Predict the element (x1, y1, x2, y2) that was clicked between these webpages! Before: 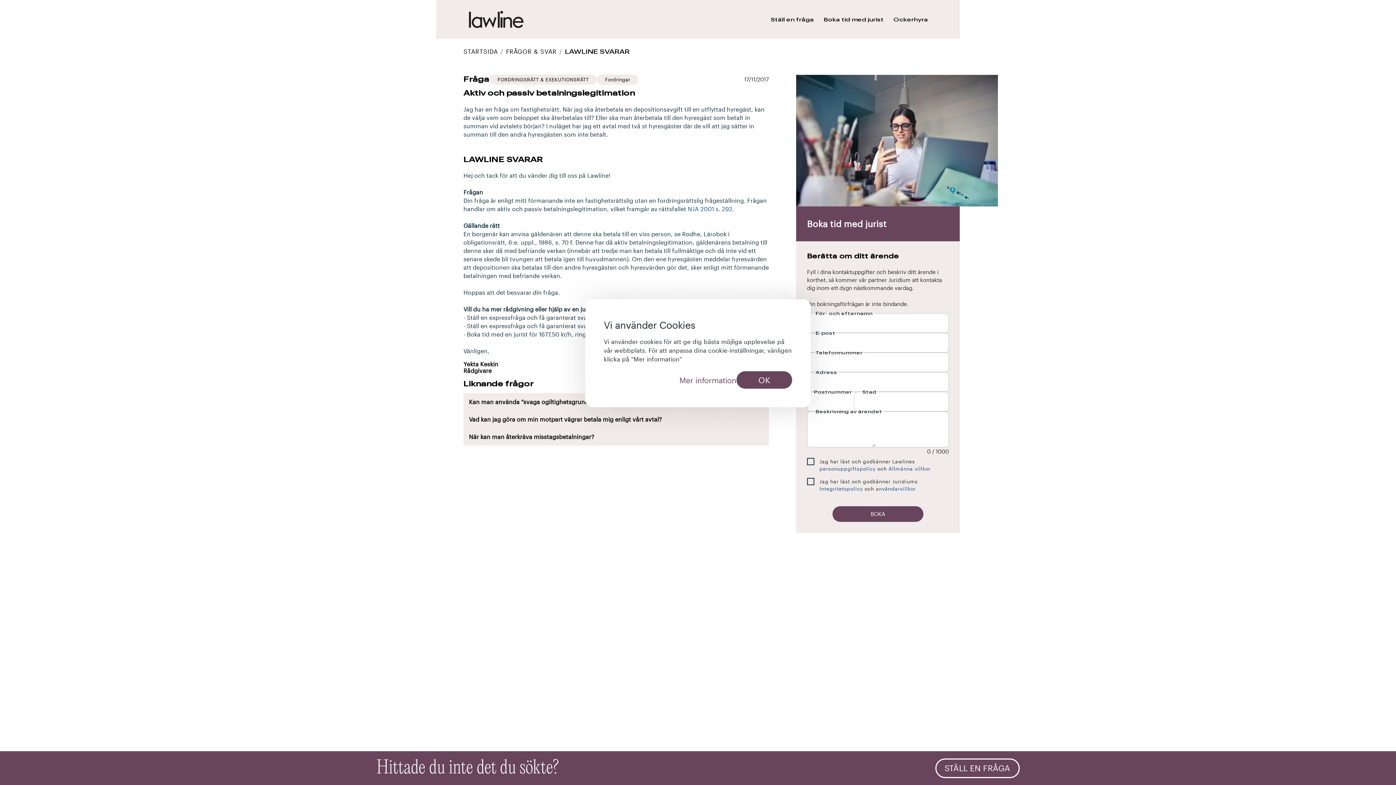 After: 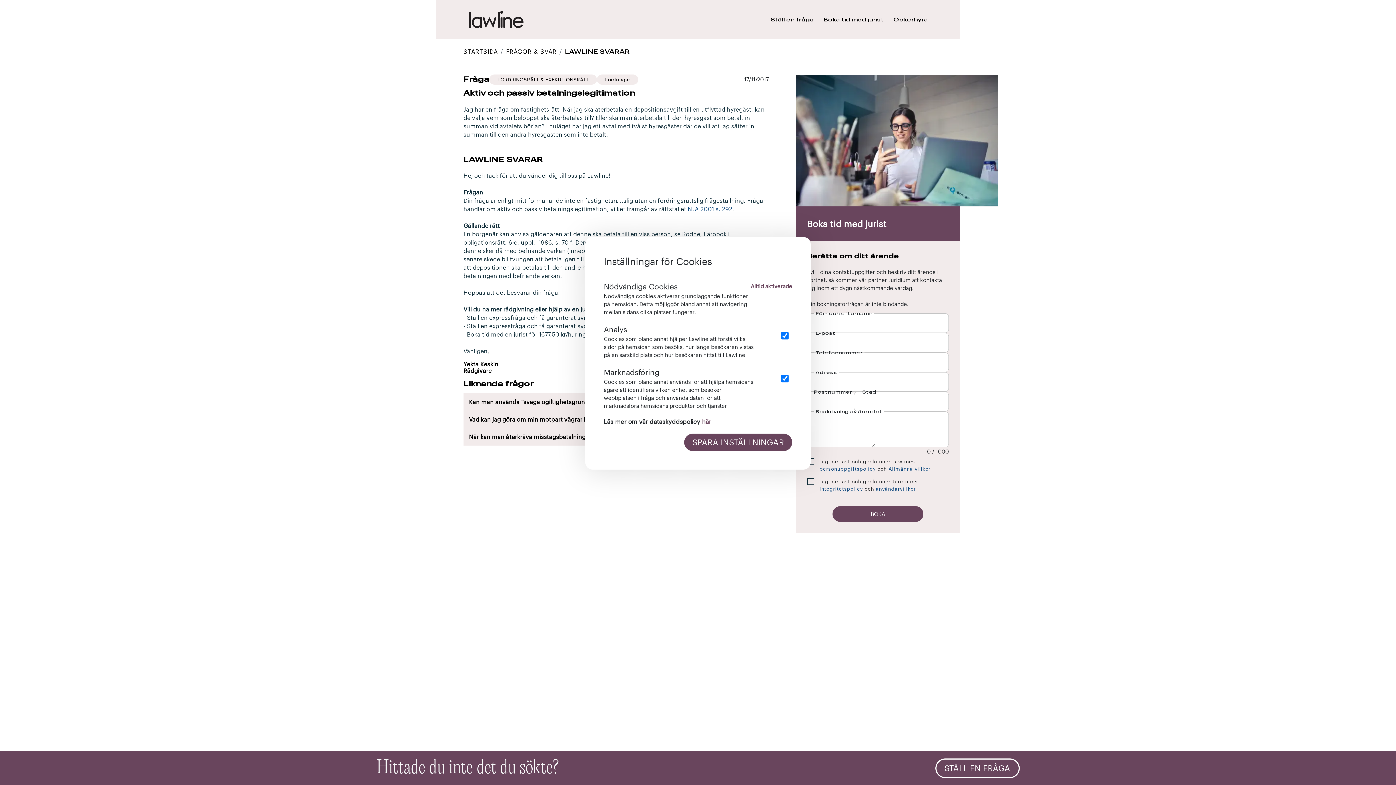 Action: label: Mer information bbox: (679, 371, 736, 388)